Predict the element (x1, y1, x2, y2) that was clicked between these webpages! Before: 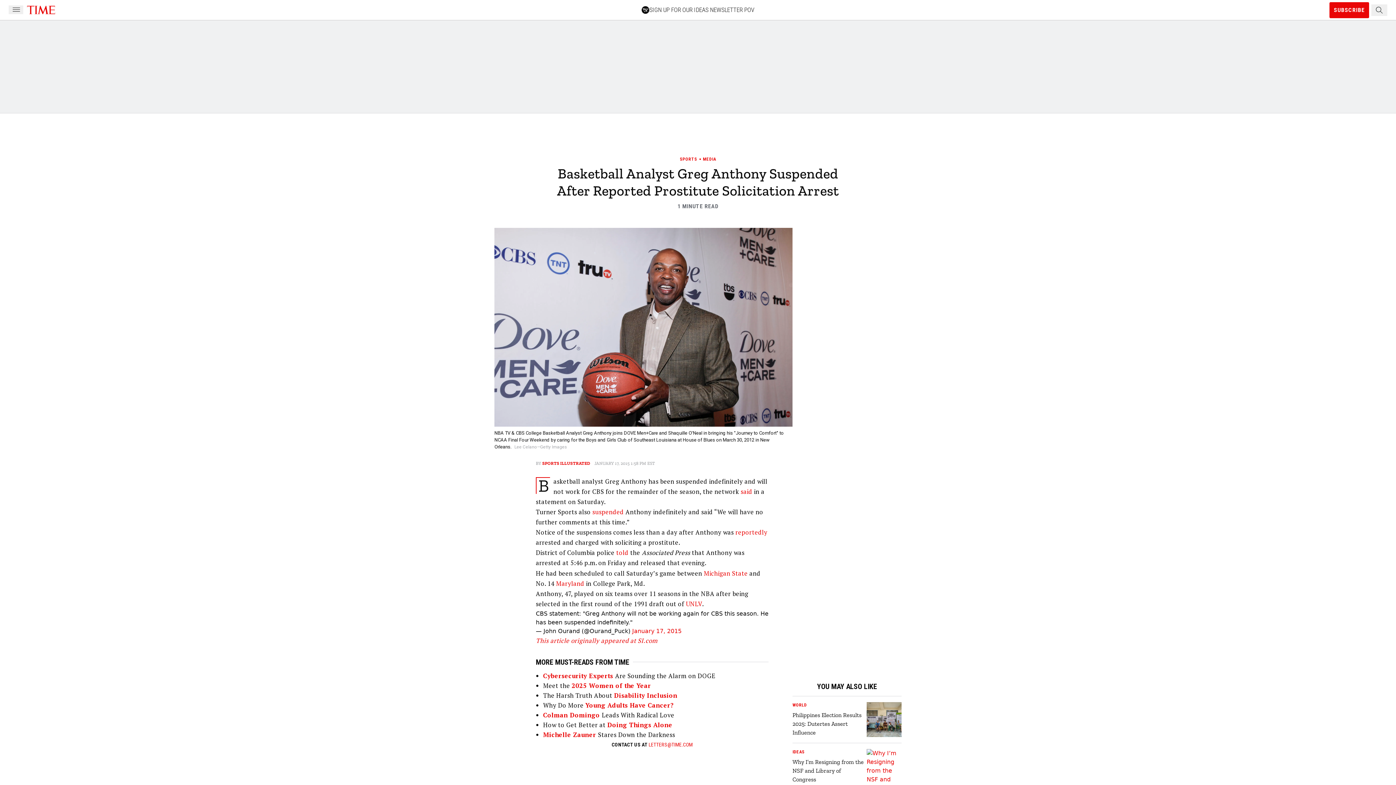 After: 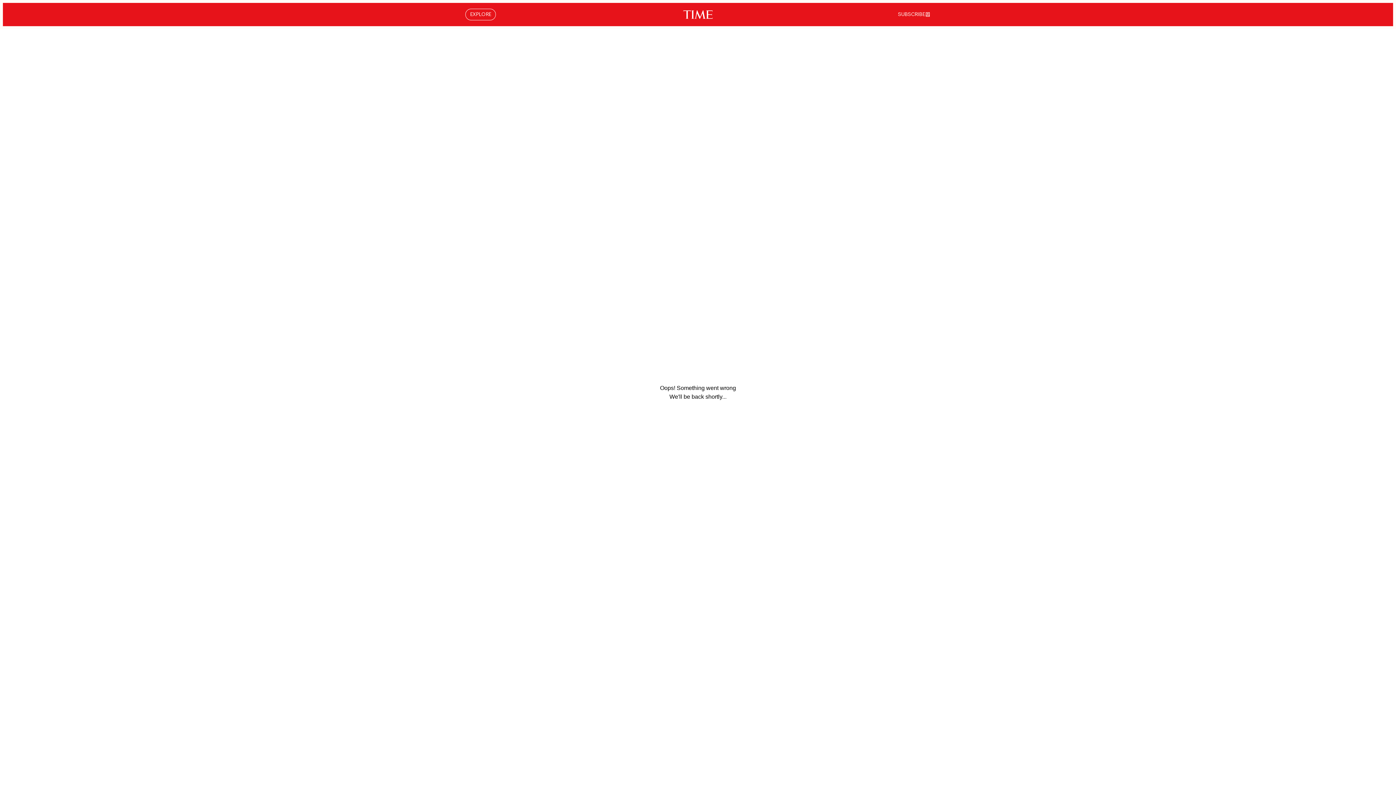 Action: bbox: (866, 749, 901, 801)